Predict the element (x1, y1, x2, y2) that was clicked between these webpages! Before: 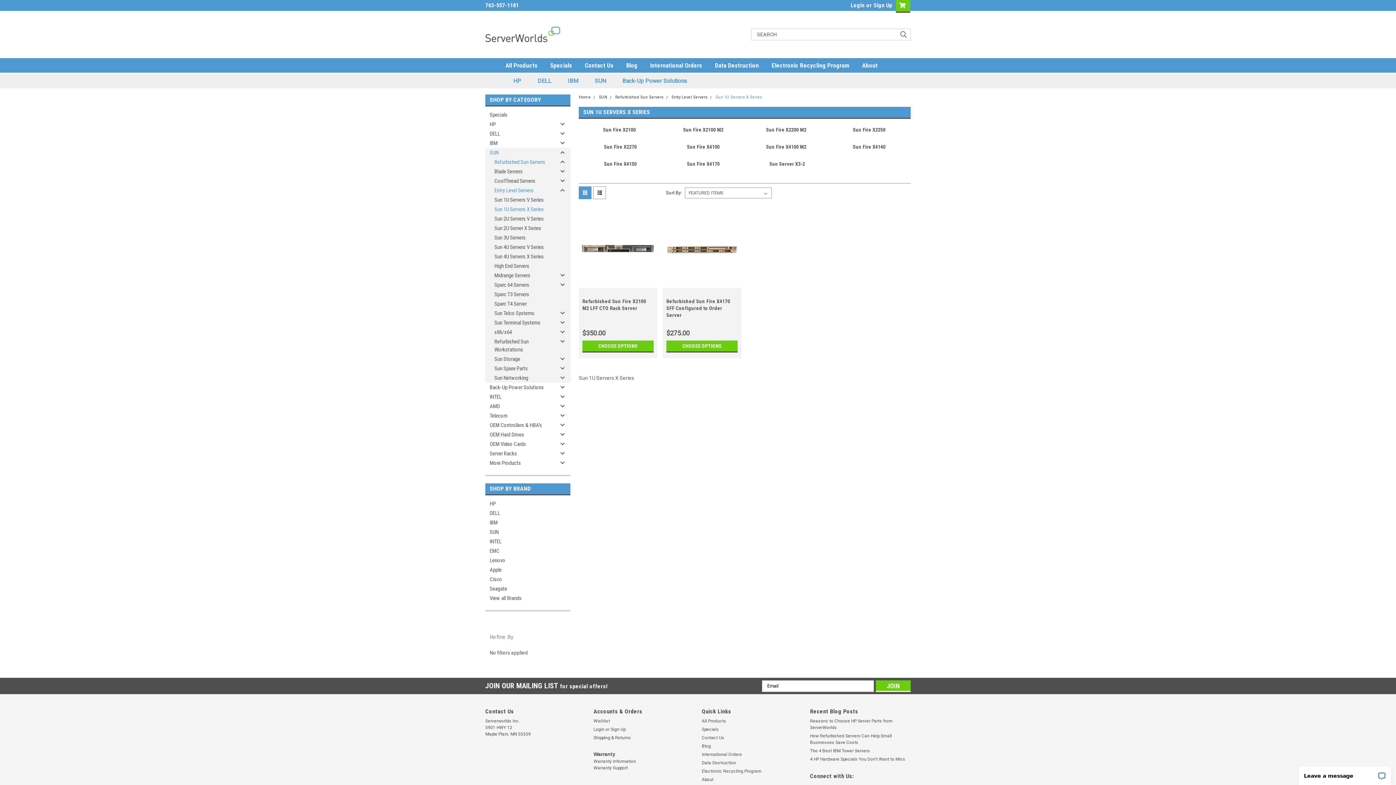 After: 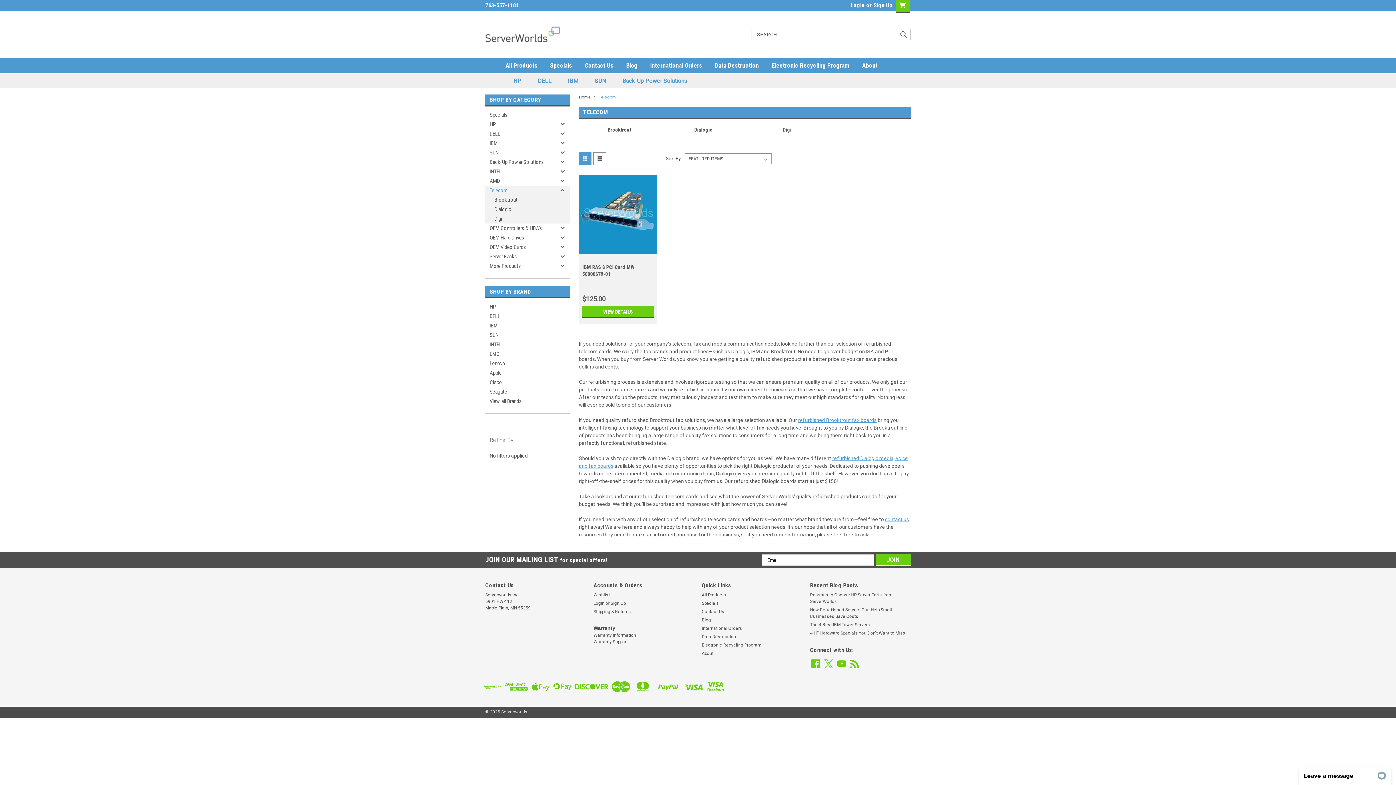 Action: bbox: (485, 411, 557, 420) label: Telecom